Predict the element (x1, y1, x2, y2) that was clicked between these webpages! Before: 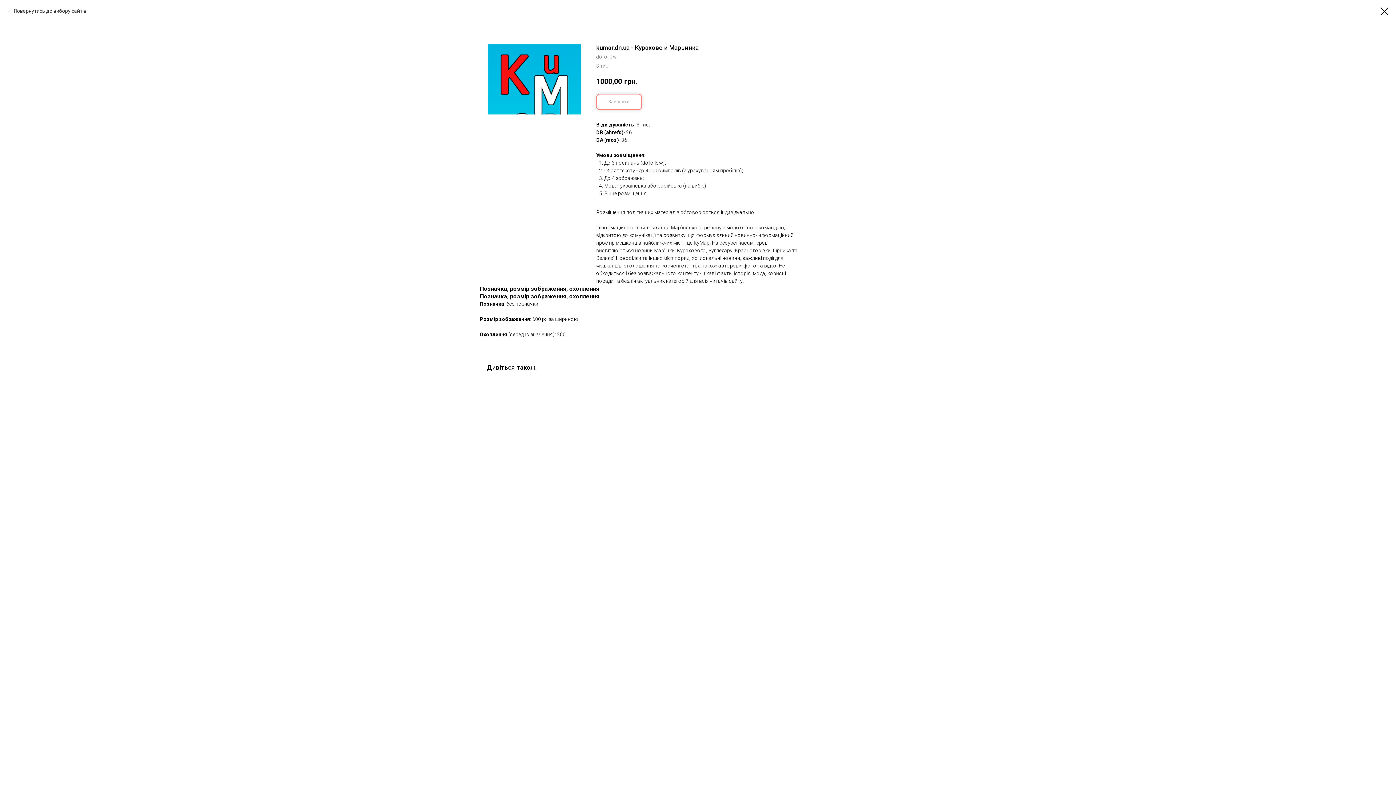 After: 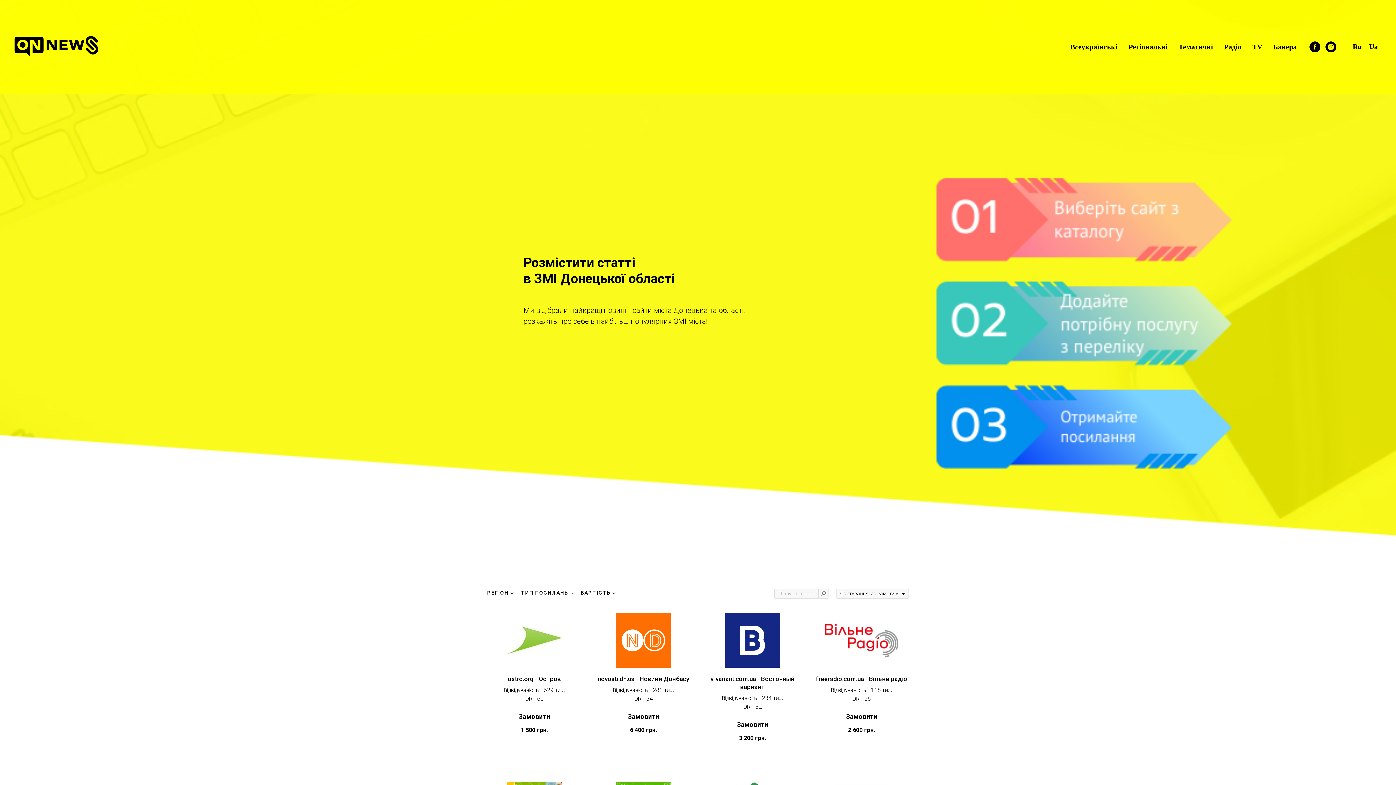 Action: bbox: (1380, 7, 1389, 15)